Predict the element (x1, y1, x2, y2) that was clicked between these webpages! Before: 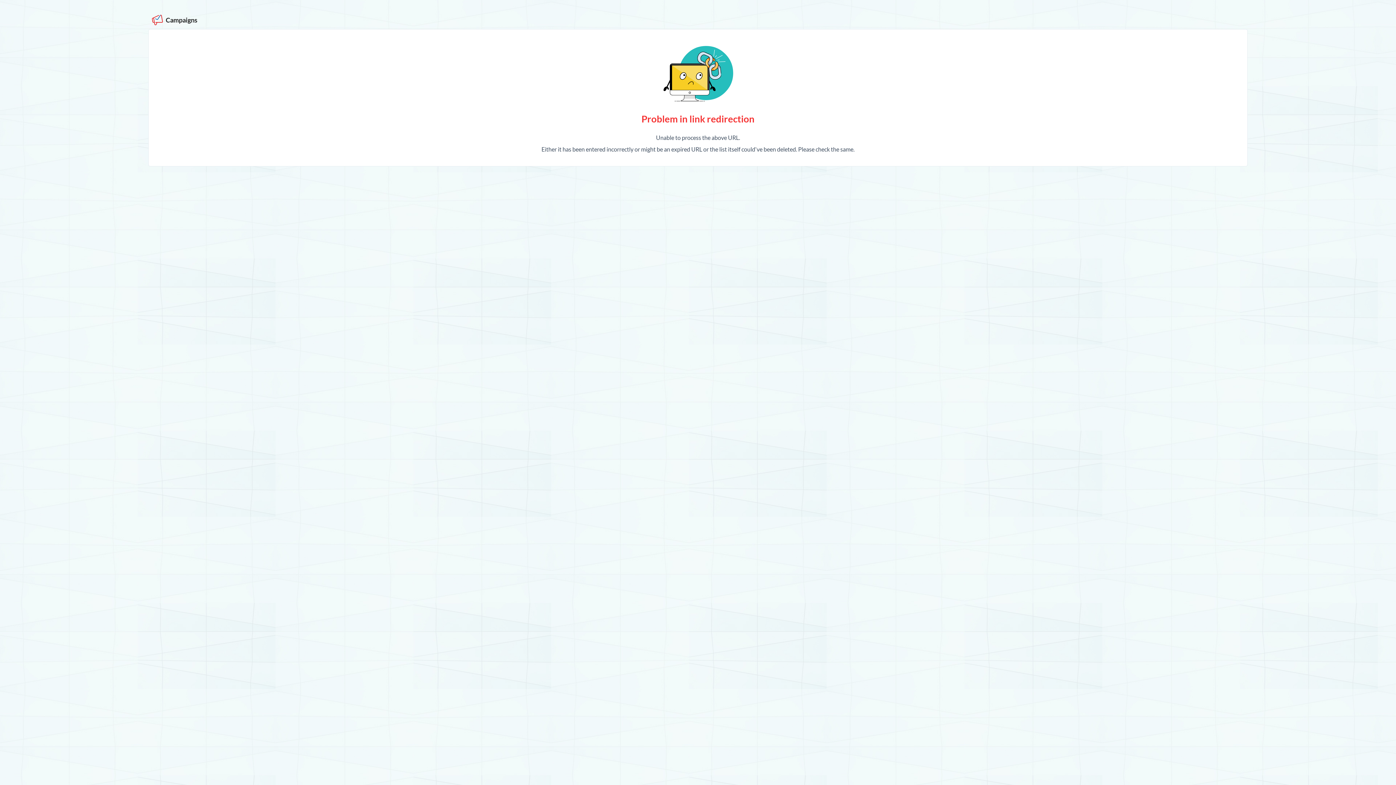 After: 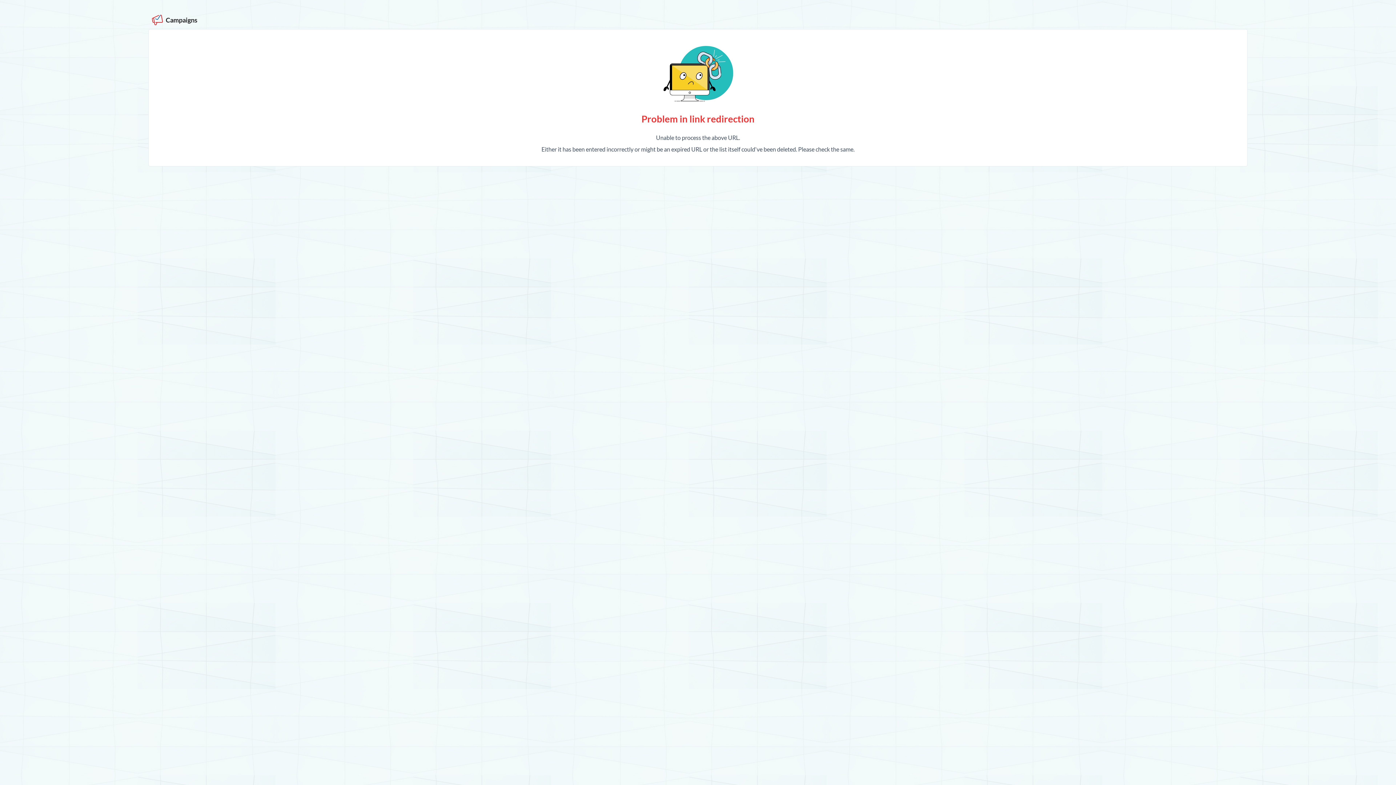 Action: label:   bbox: (152, 16, 164, 22)